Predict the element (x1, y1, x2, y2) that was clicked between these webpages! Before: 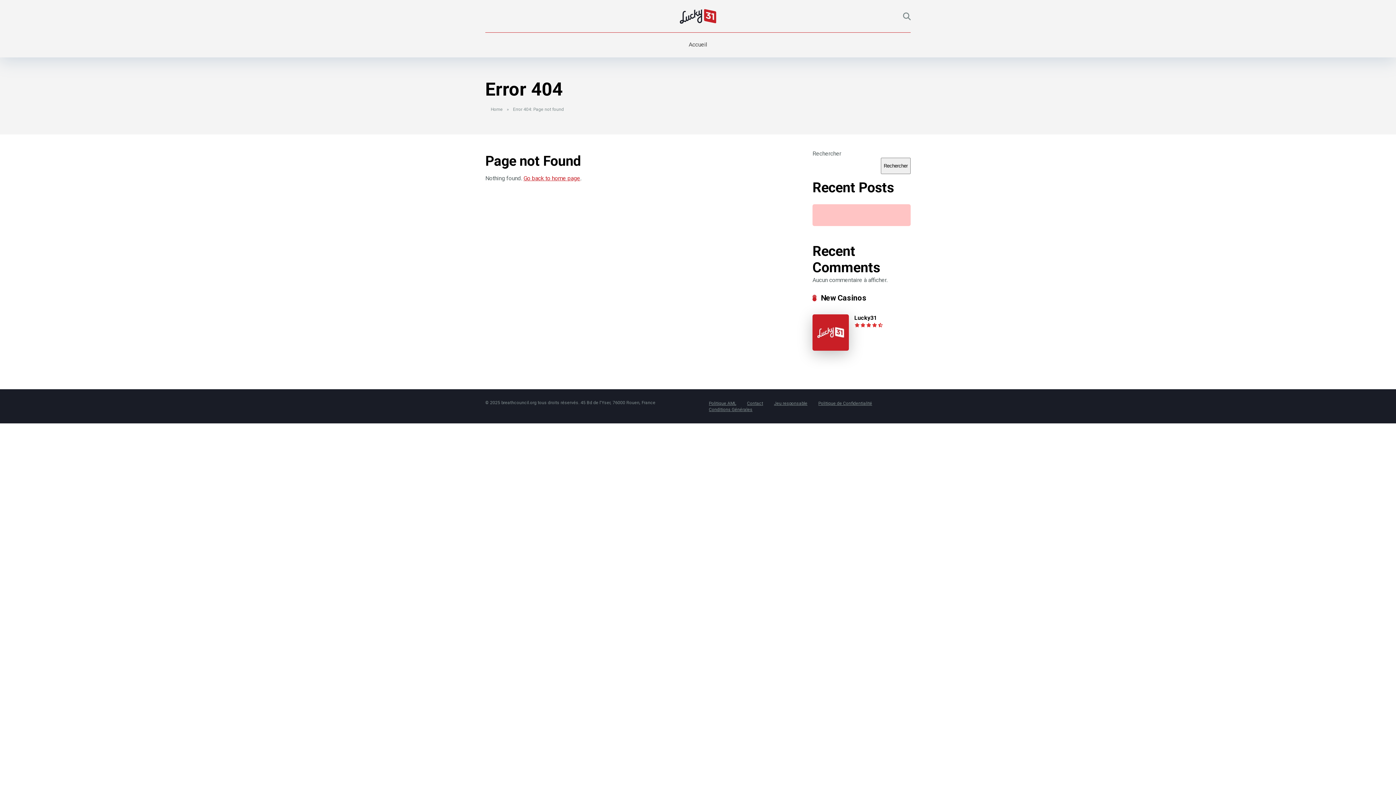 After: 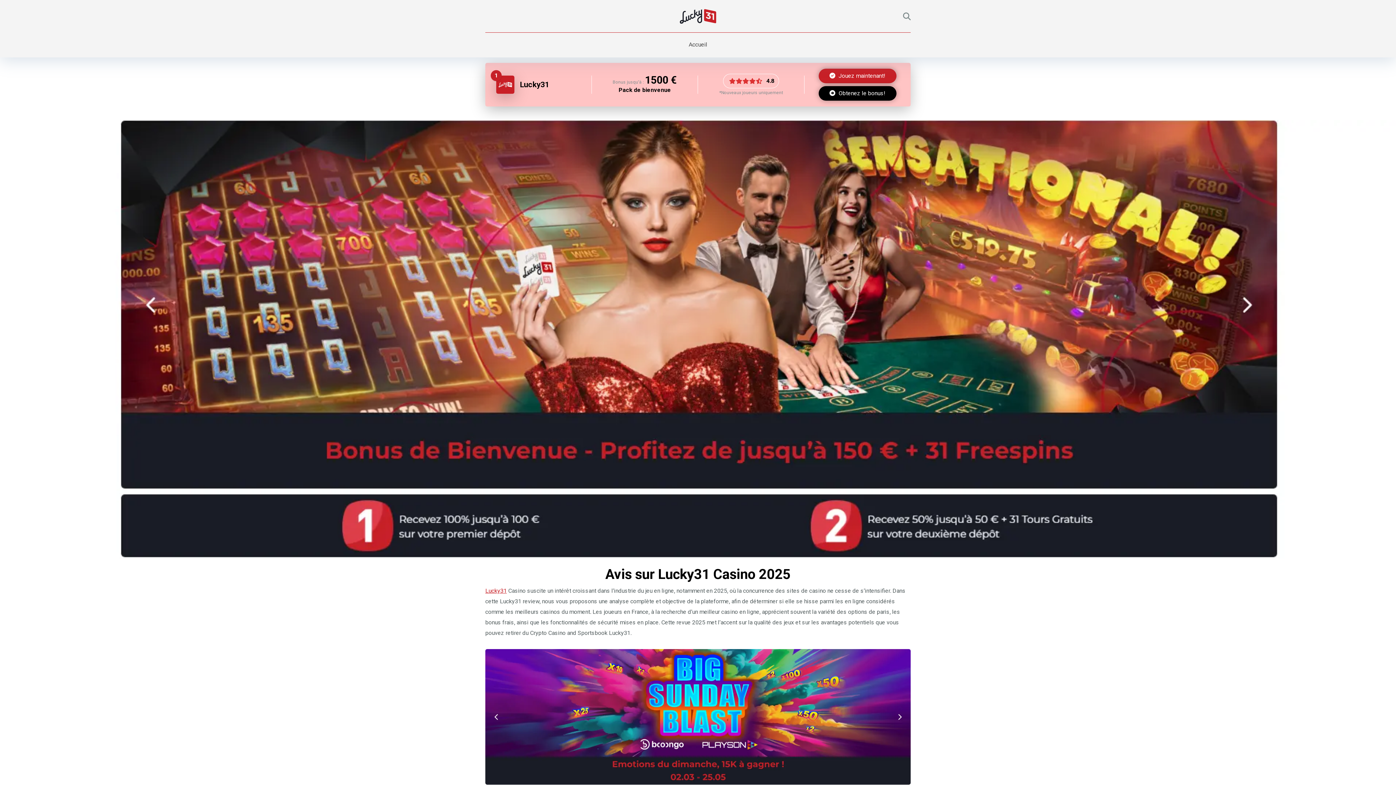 Action: bbox: (523, 174, 580, 181) label: Go back to home page